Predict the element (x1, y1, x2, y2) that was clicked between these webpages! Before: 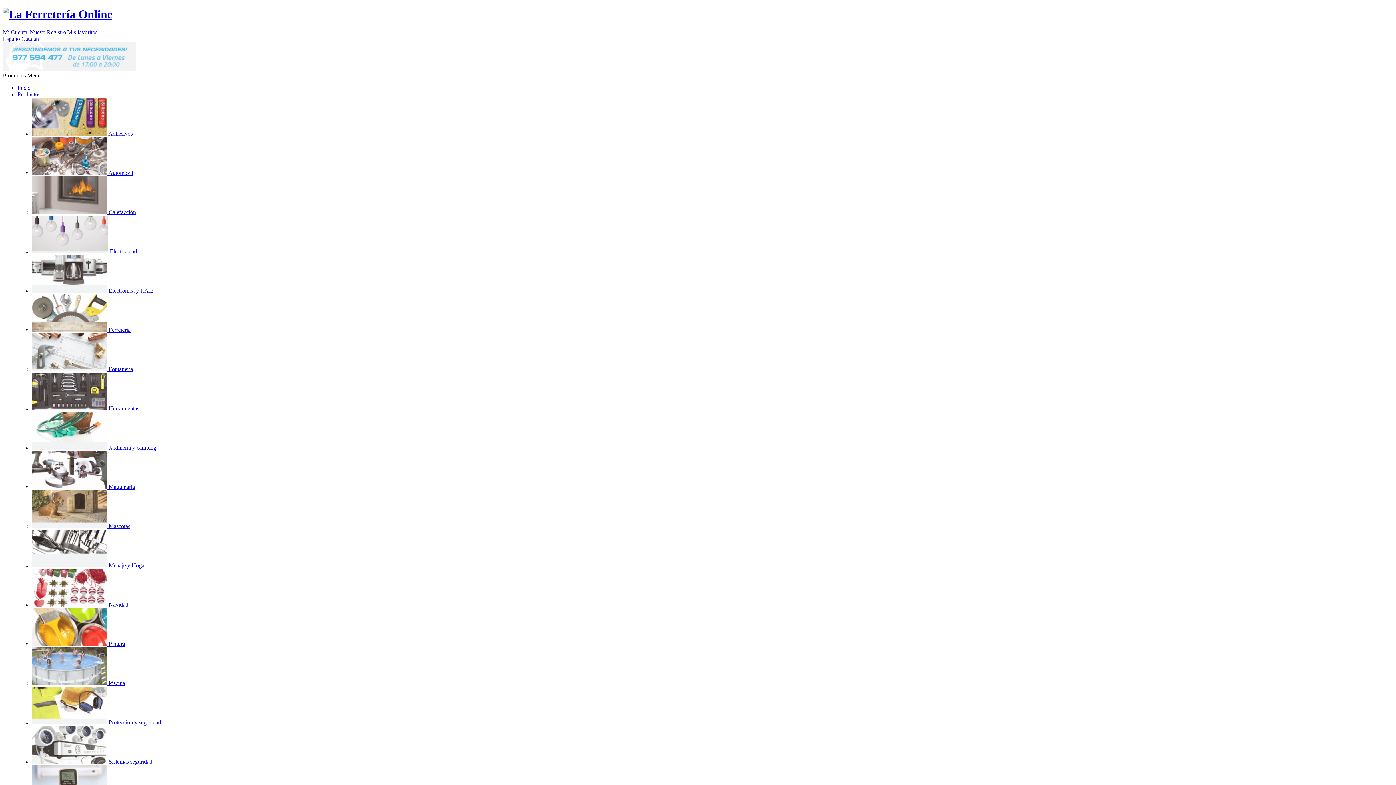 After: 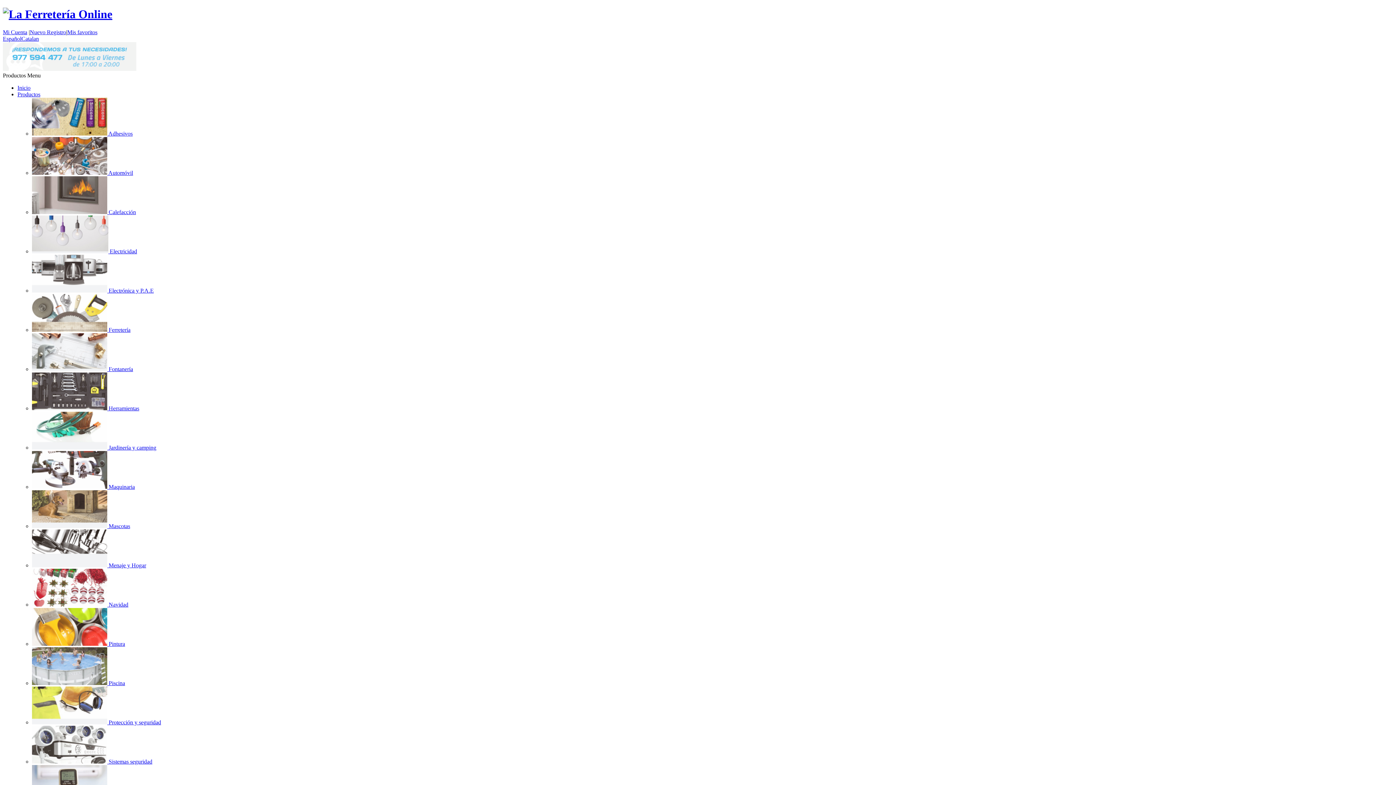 Action: label:  Electrónica y P.A.E bbox: (32, 287, 153, 293)